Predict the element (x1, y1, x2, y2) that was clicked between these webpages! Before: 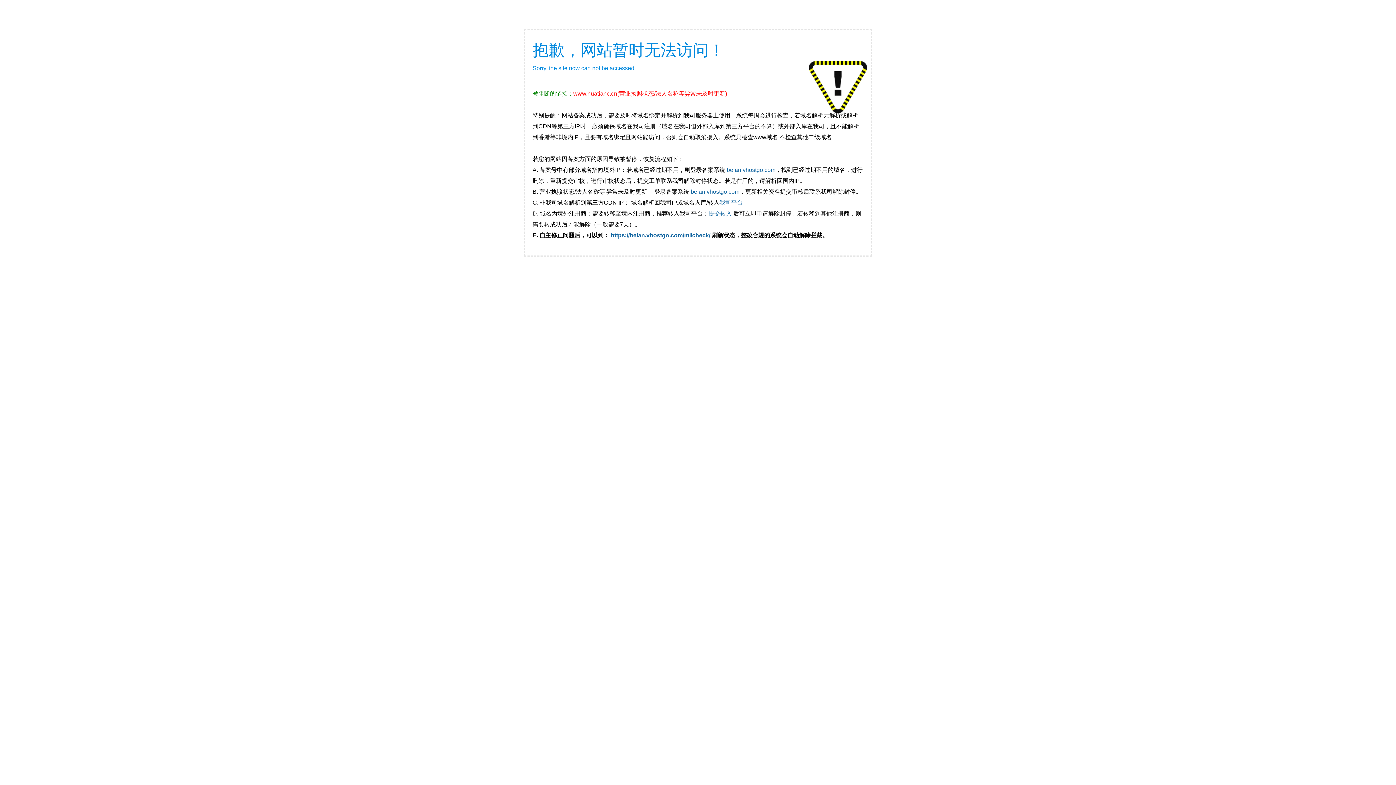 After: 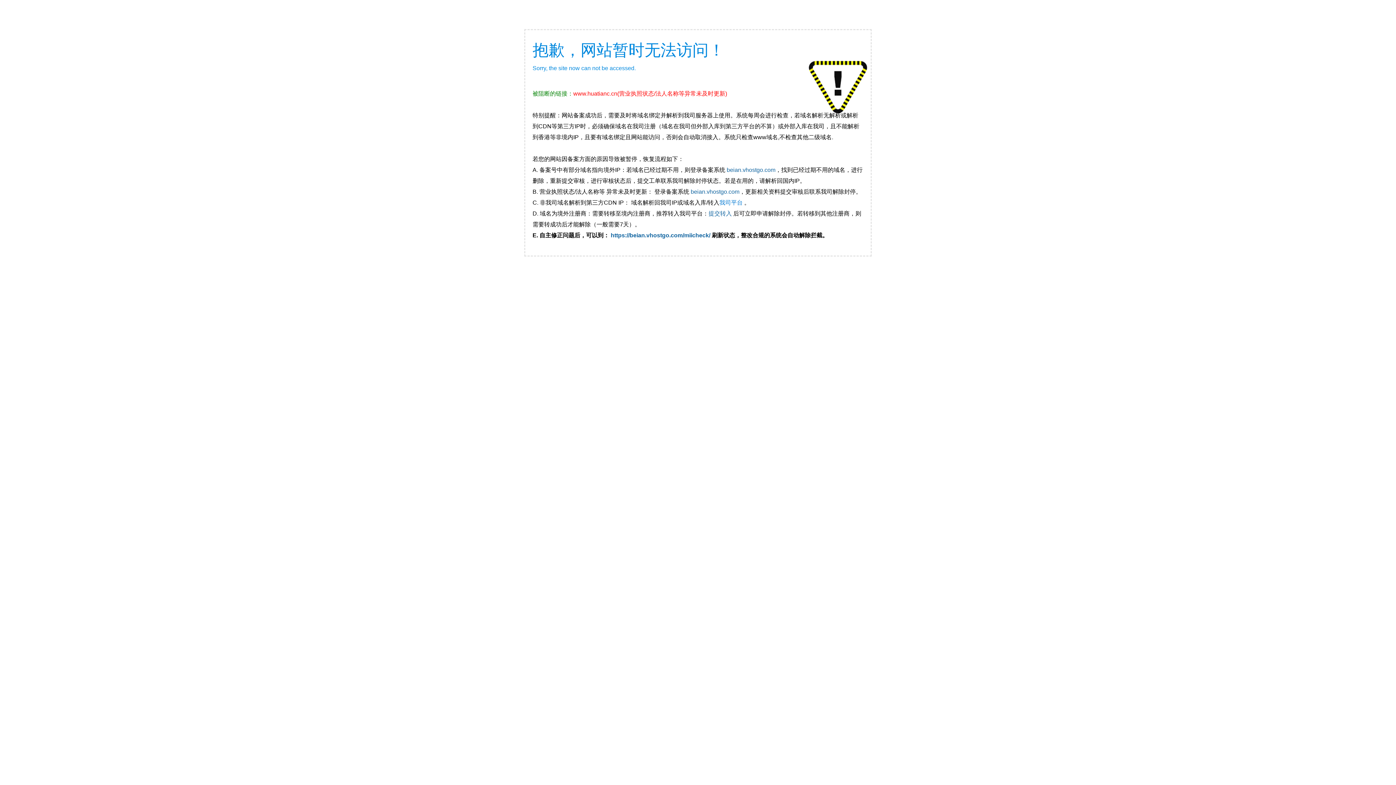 Action: bbox: (719, 199, 744, 205) label: 我司平台 